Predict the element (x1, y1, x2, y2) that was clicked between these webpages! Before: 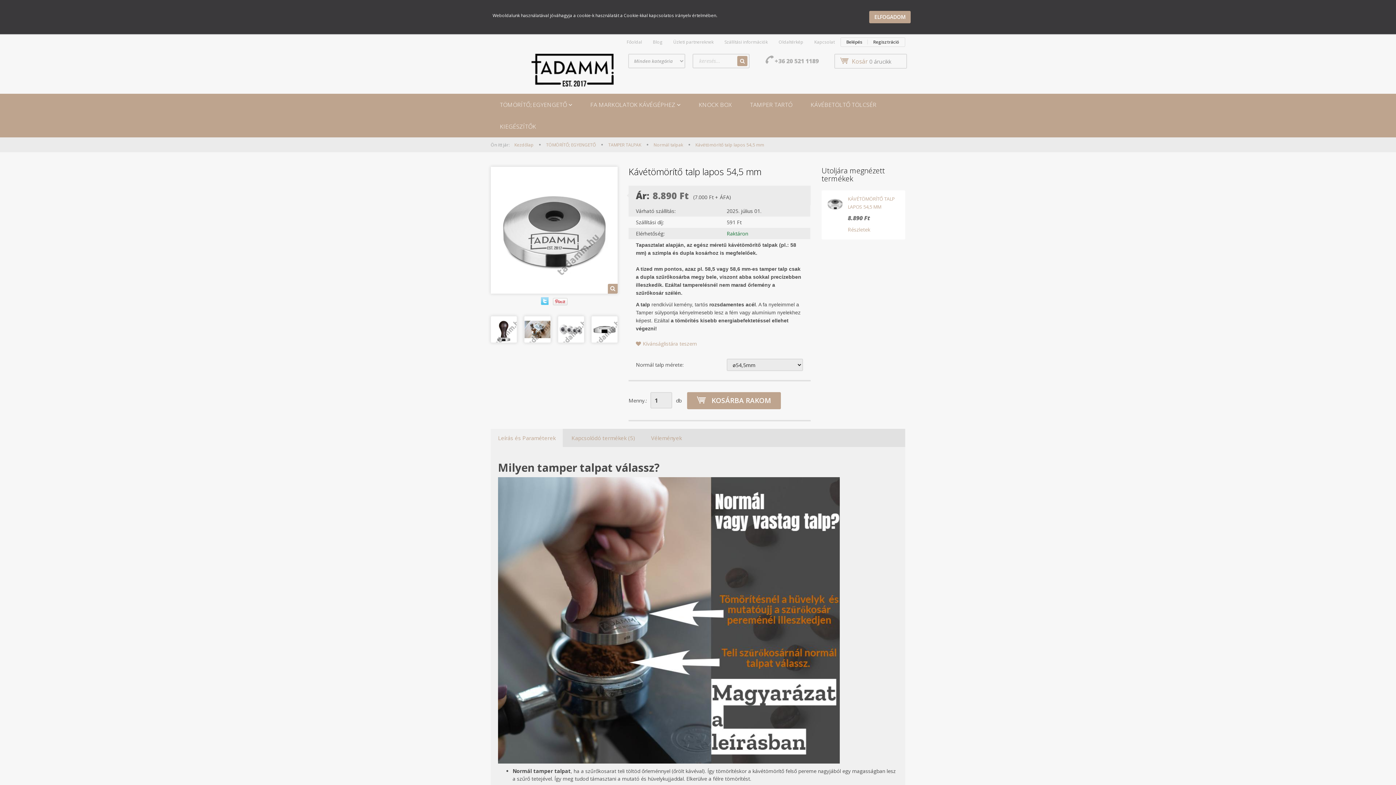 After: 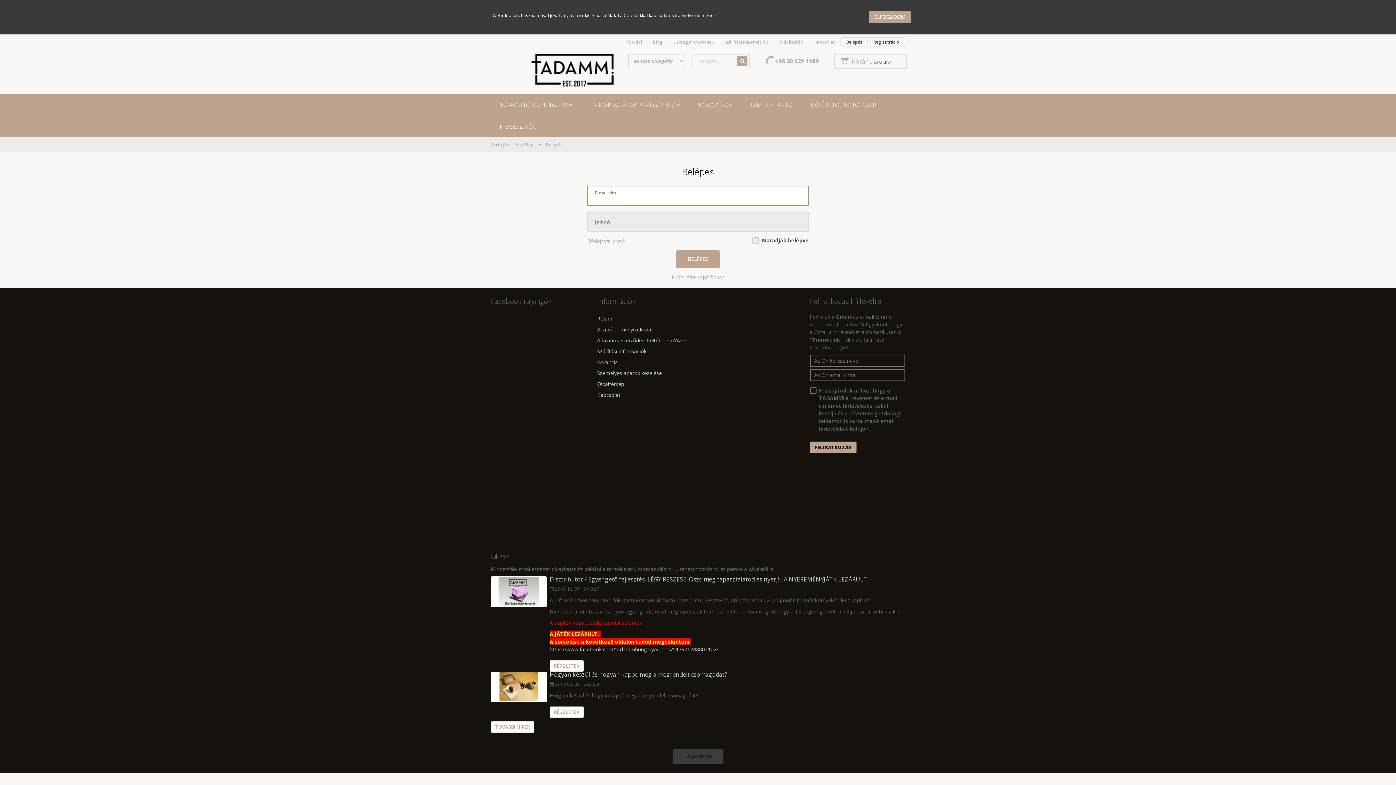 Action: bbox: (841, 37, 868, 46) label: Belépés